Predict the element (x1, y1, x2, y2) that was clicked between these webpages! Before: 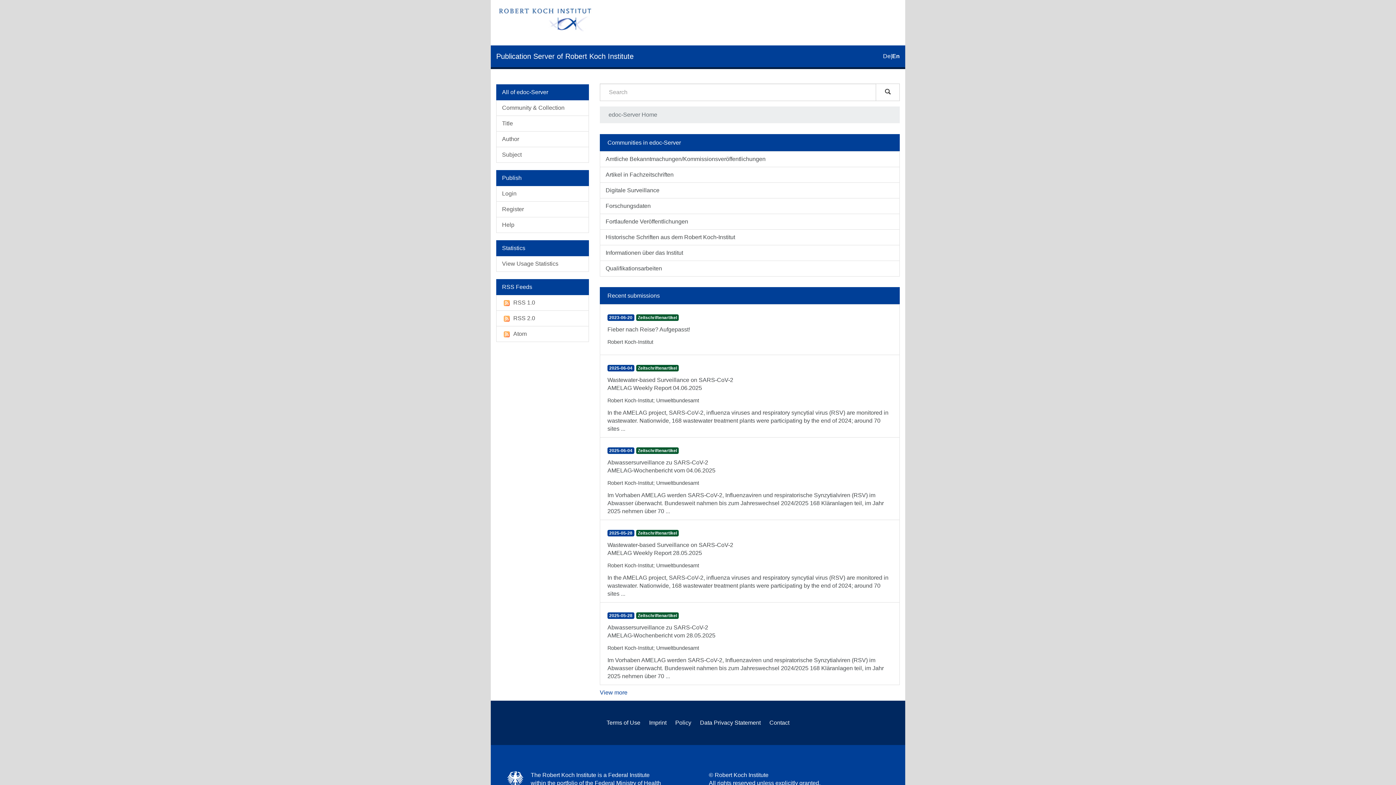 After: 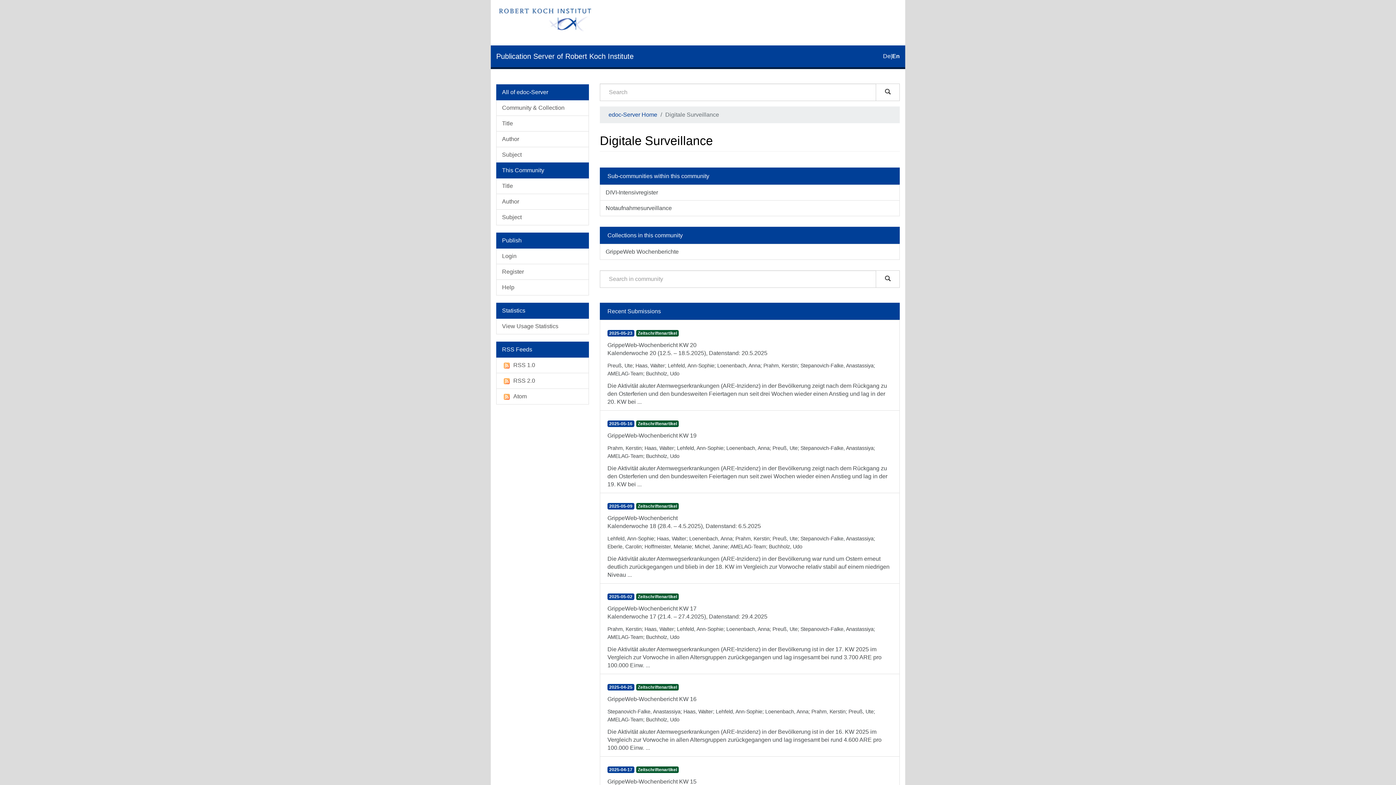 Action: label: Digitale Surveillance bbox: (600, 182, 900, 198)